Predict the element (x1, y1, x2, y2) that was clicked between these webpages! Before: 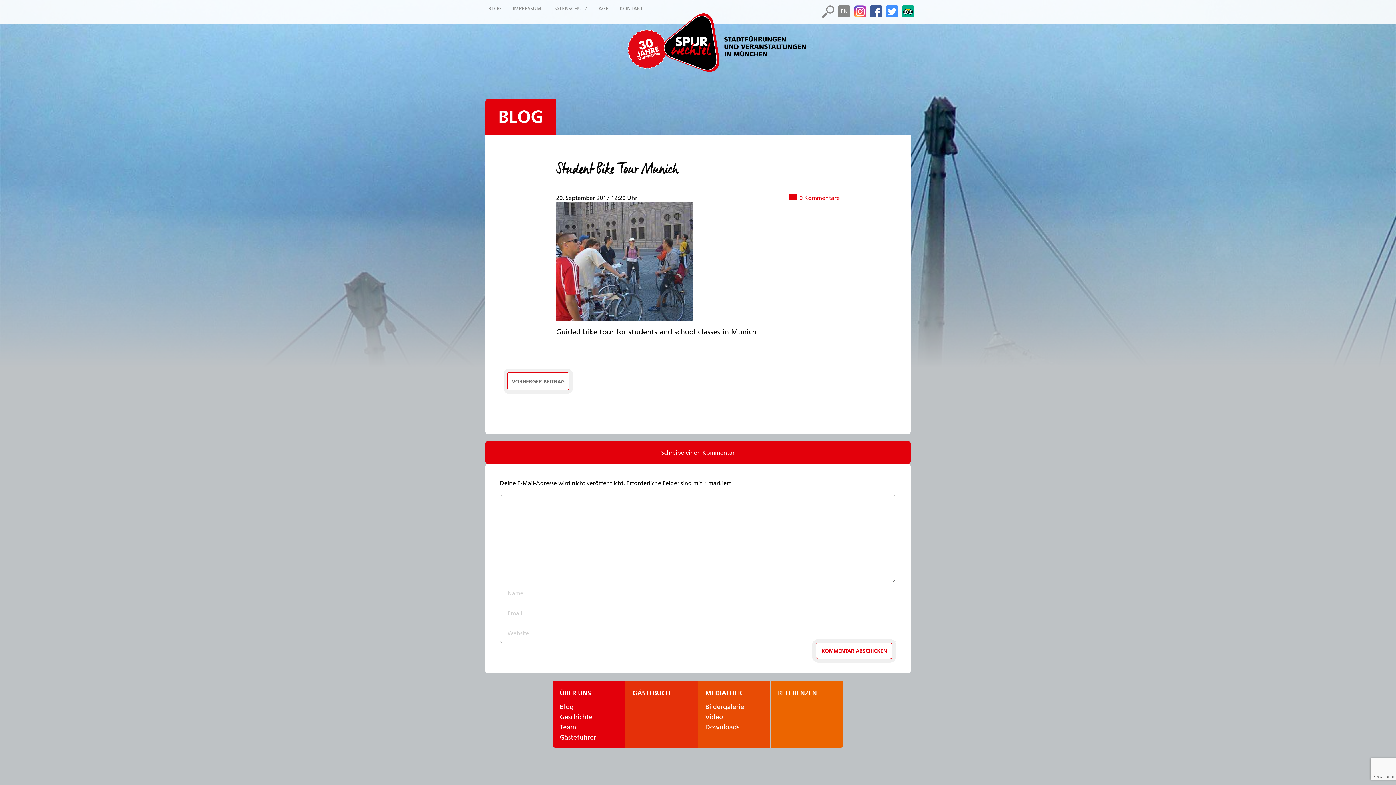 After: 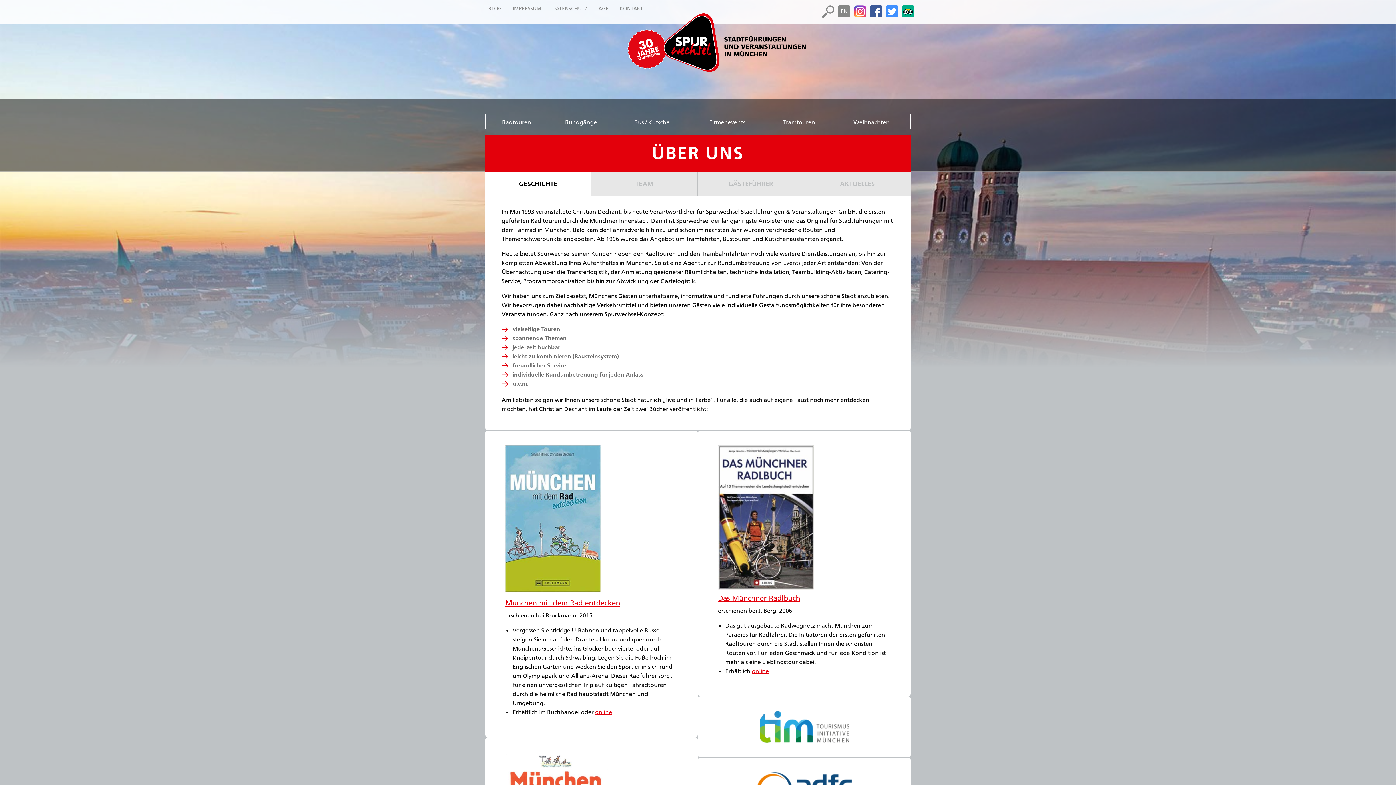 Action: label: Geschichte bbox: (560, 713, 592, 721)